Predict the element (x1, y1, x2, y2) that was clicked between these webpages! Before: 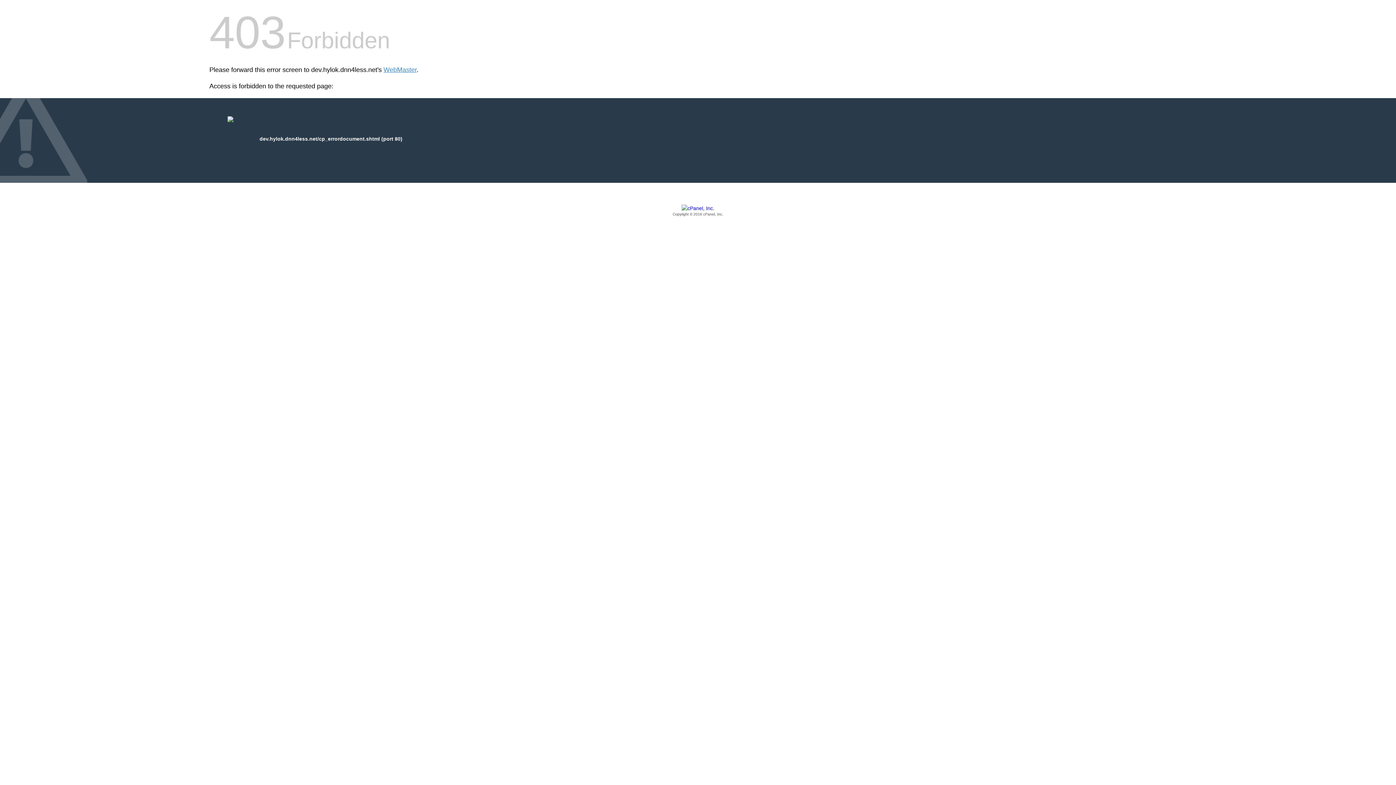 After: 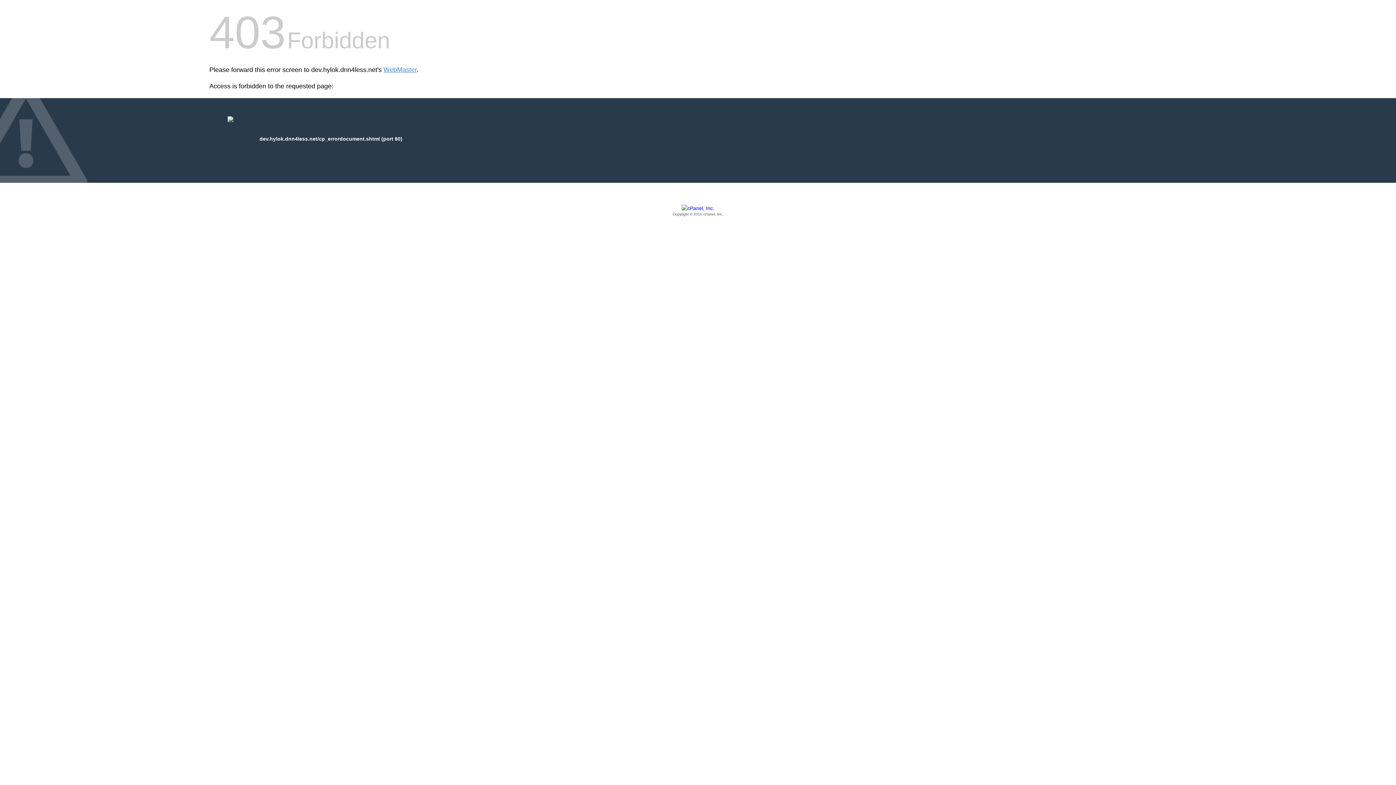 Action: bbox: (209, 205, 1186, 217) label: Copyright © 2016 cPanel, Inc.